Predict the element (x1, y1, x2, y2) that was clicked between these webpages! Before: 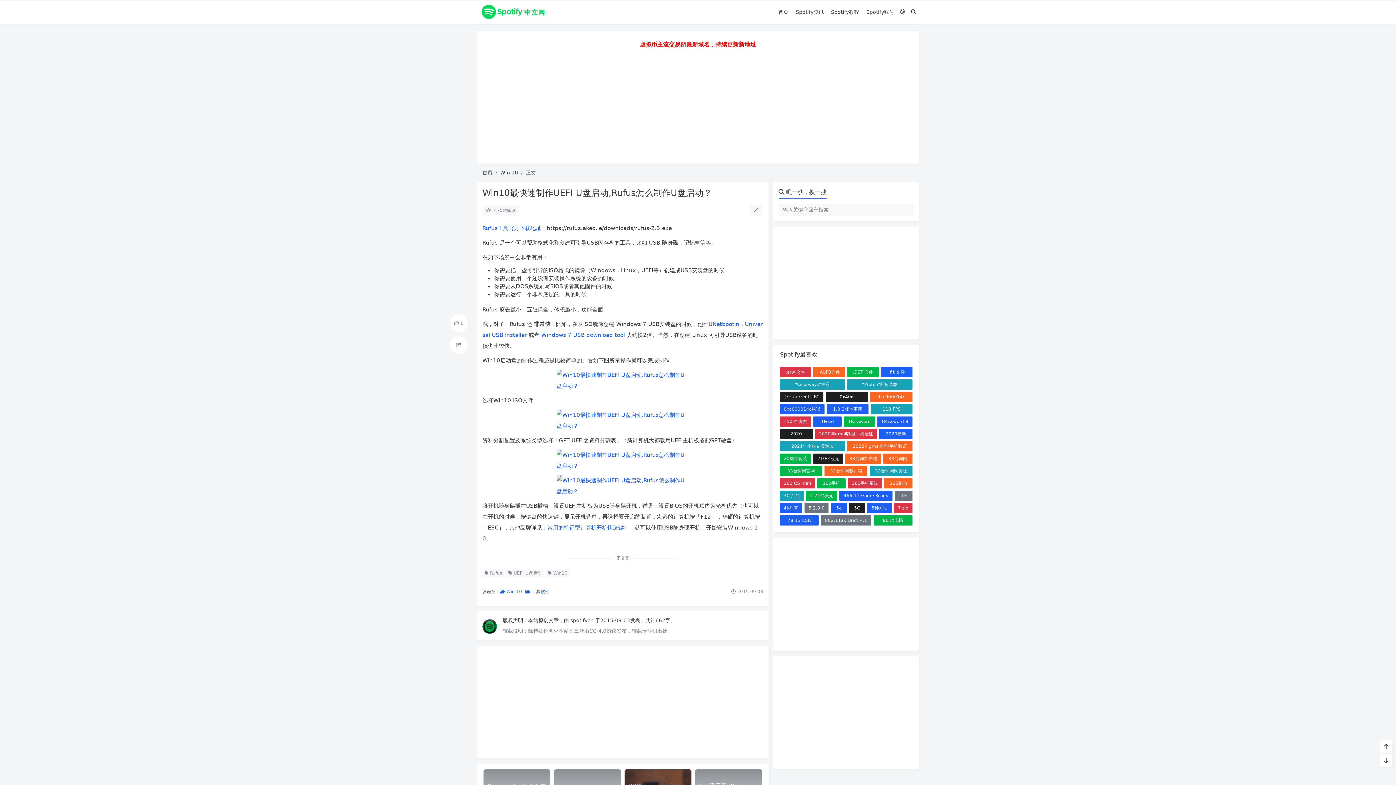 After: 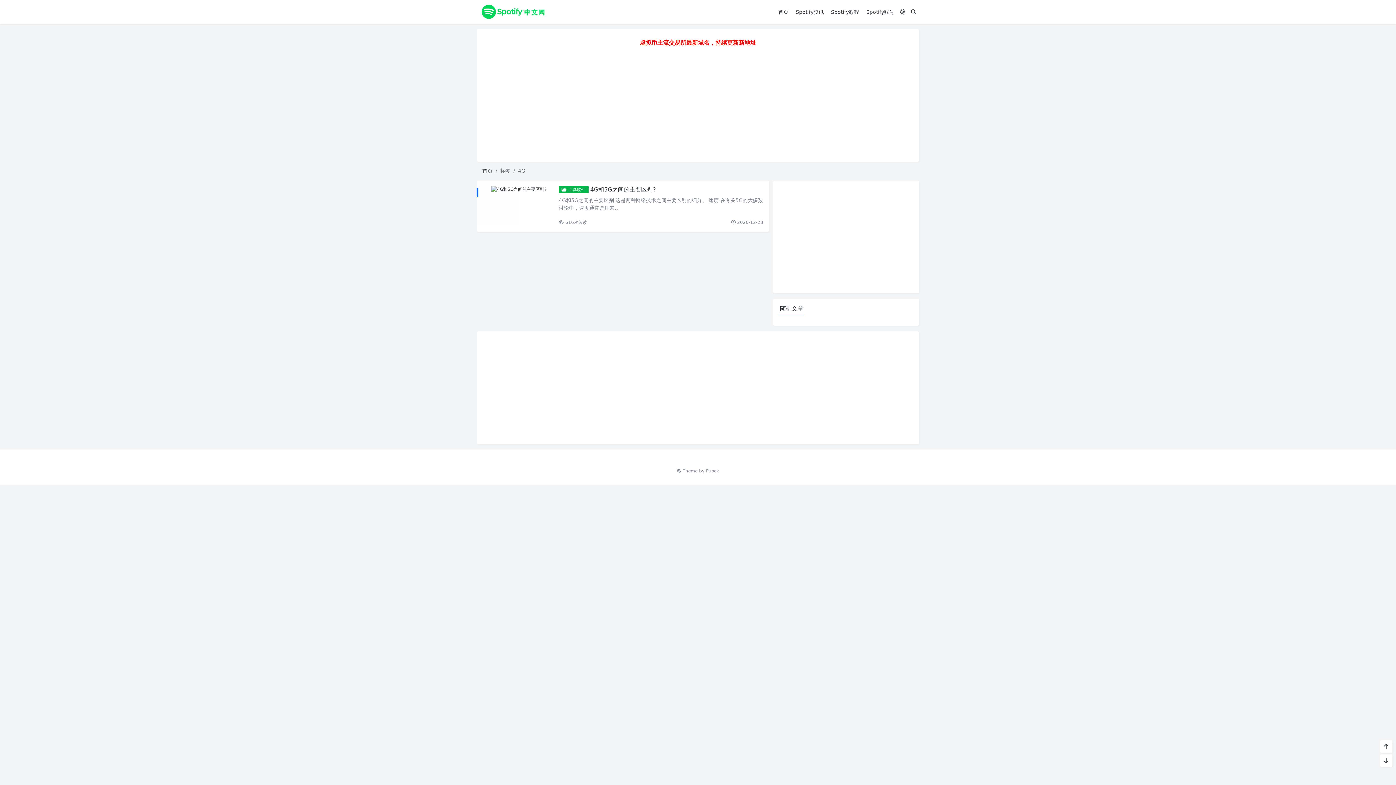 Action: bbox: (894, 490, 912, 501) label: 4G